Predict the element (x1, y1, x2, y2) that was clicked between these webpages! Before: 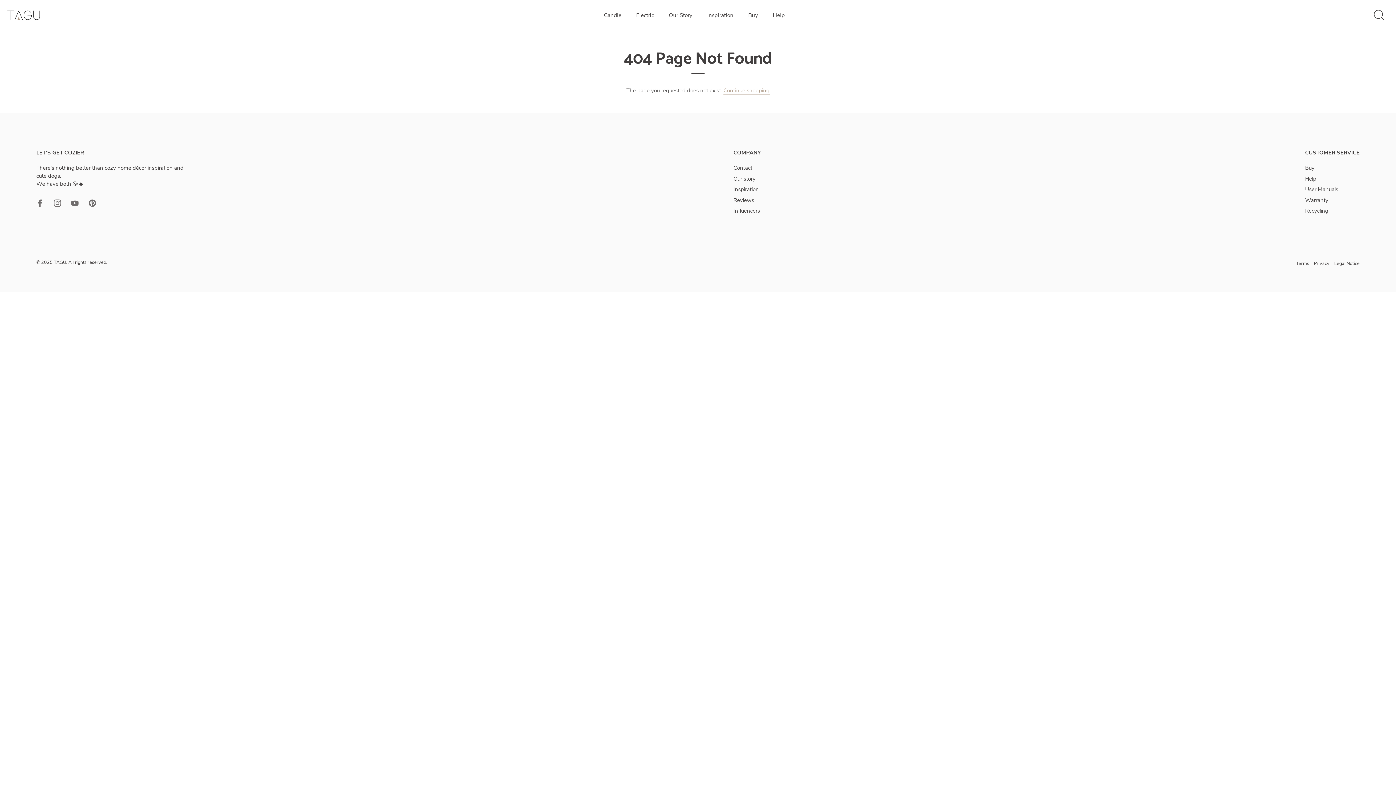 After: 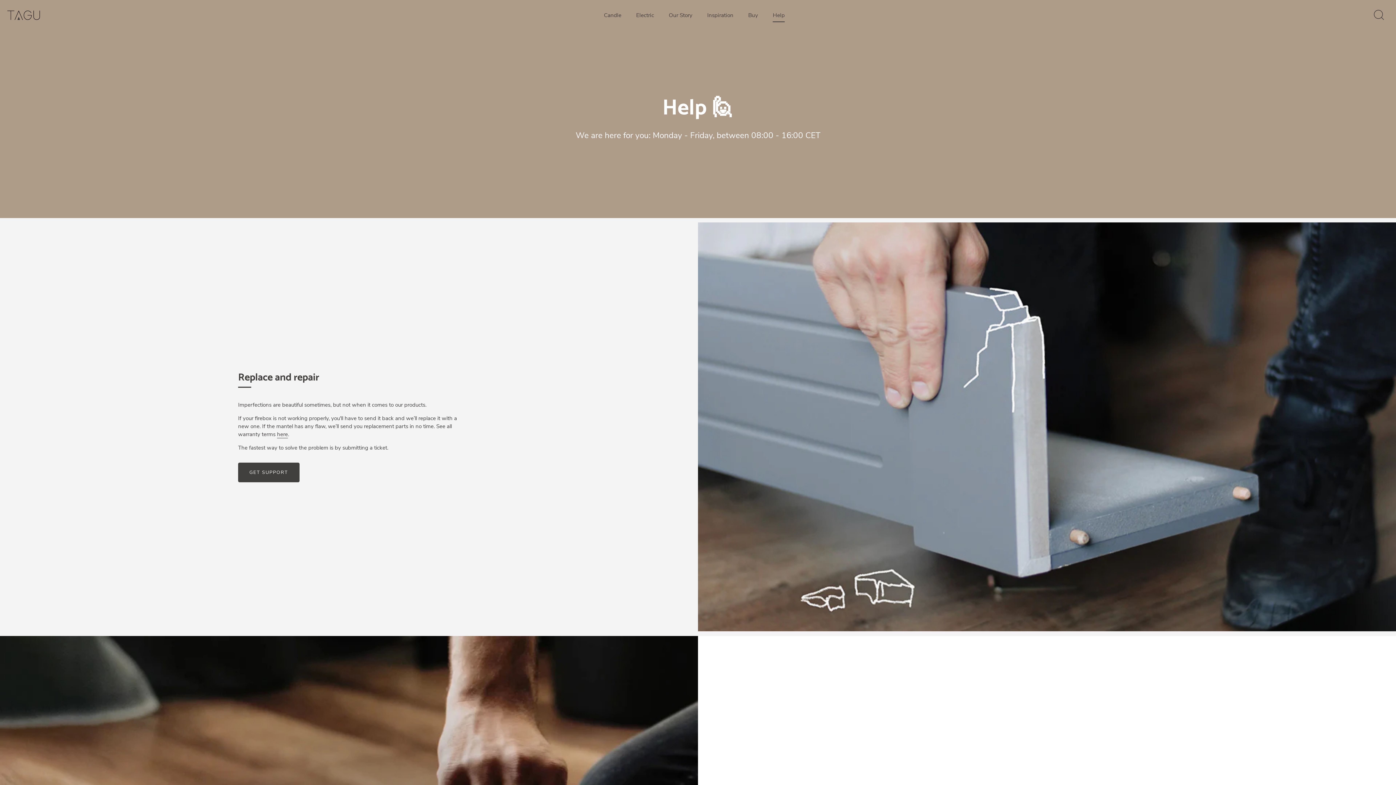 Action: label: Help bbox: (1305, 175, 1316, 182)